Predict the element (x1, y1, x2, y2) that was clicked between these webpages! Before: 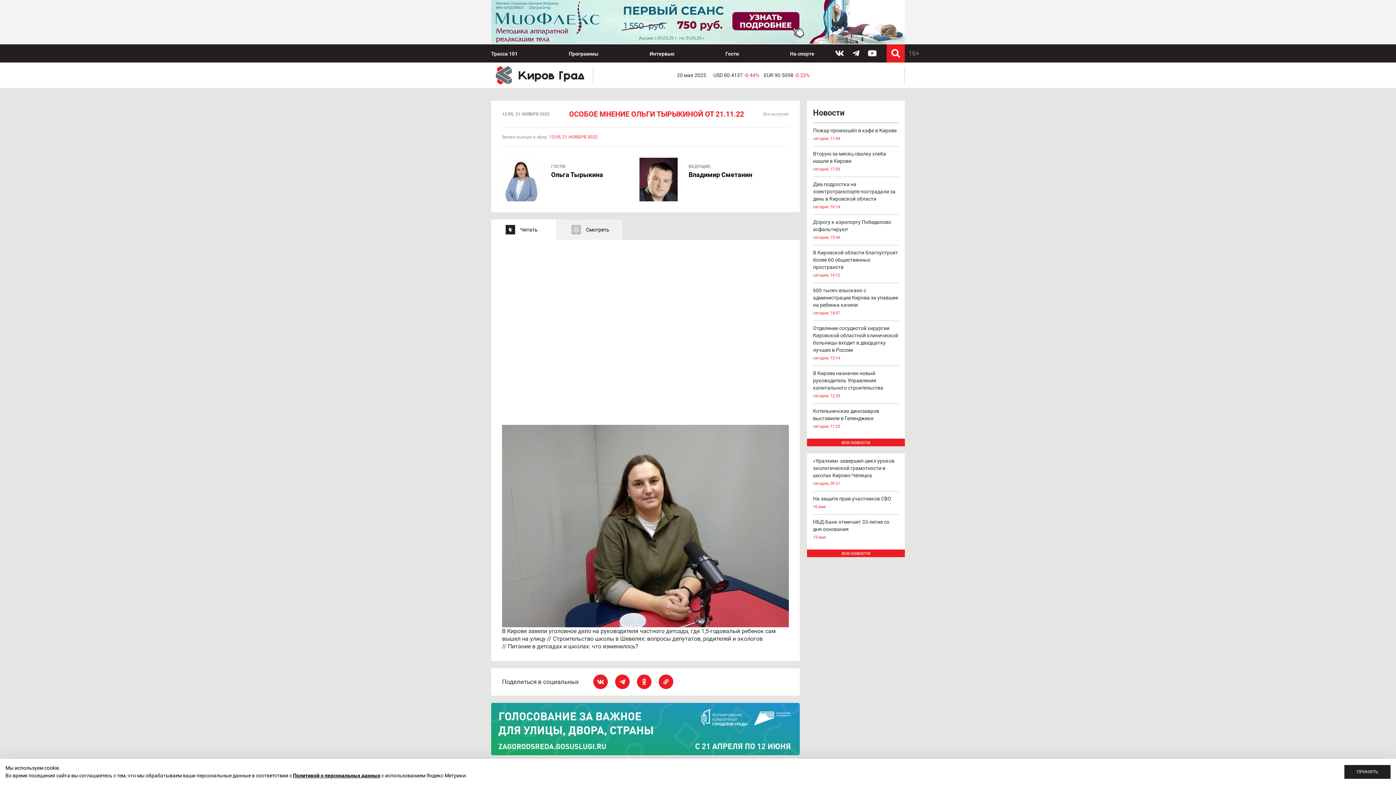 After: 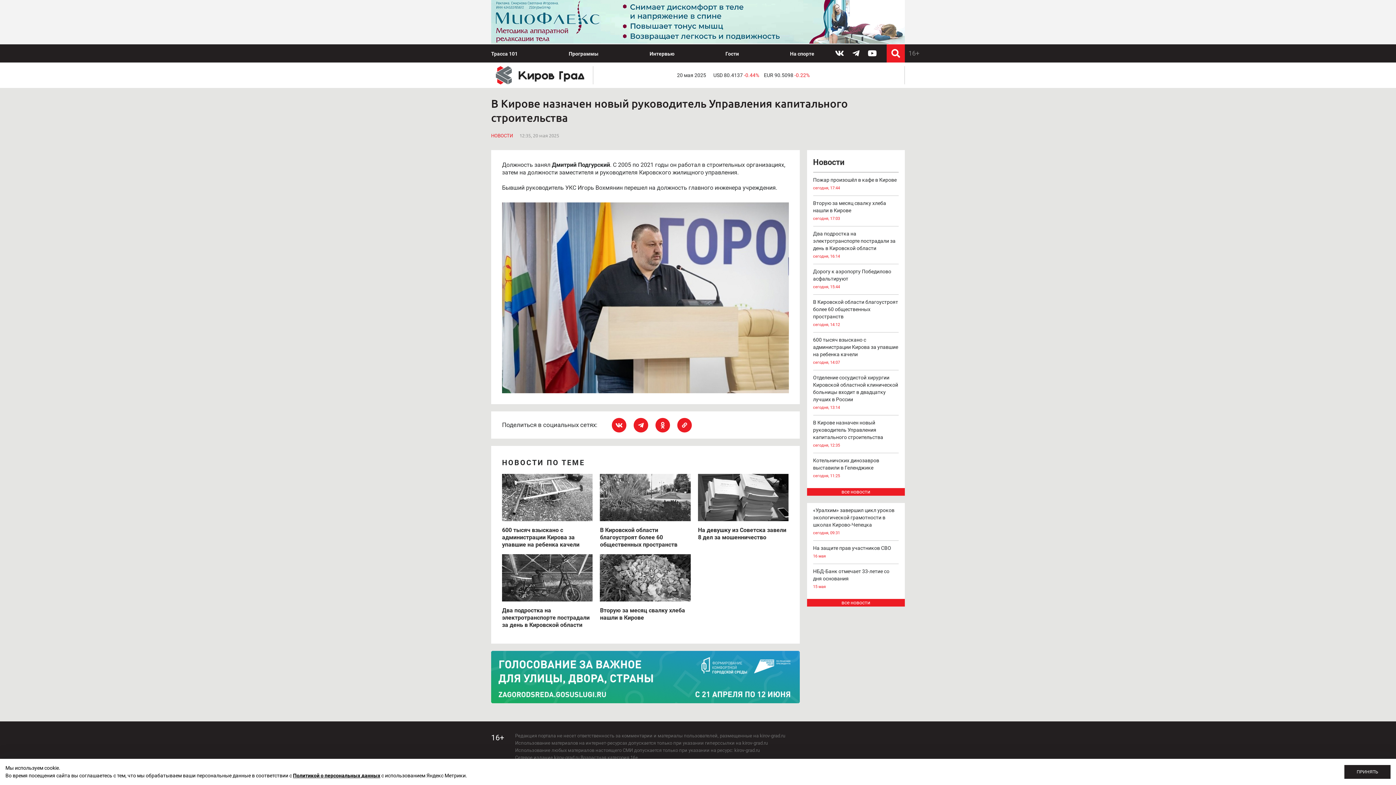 Action: bbox: (813, 325, 898, 355) label: В Кирове назначен новый руководитель Управления капитального строительства
сегодня, 12:35